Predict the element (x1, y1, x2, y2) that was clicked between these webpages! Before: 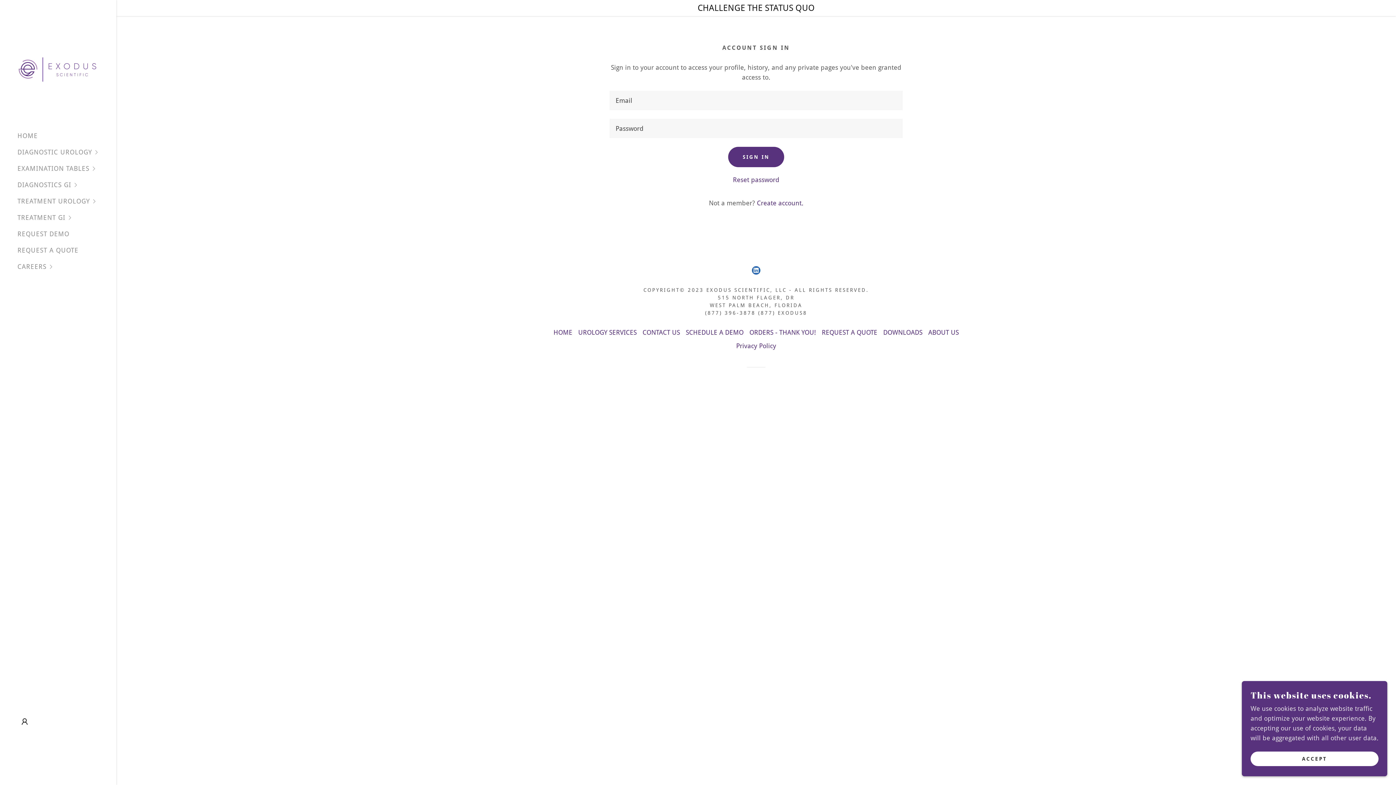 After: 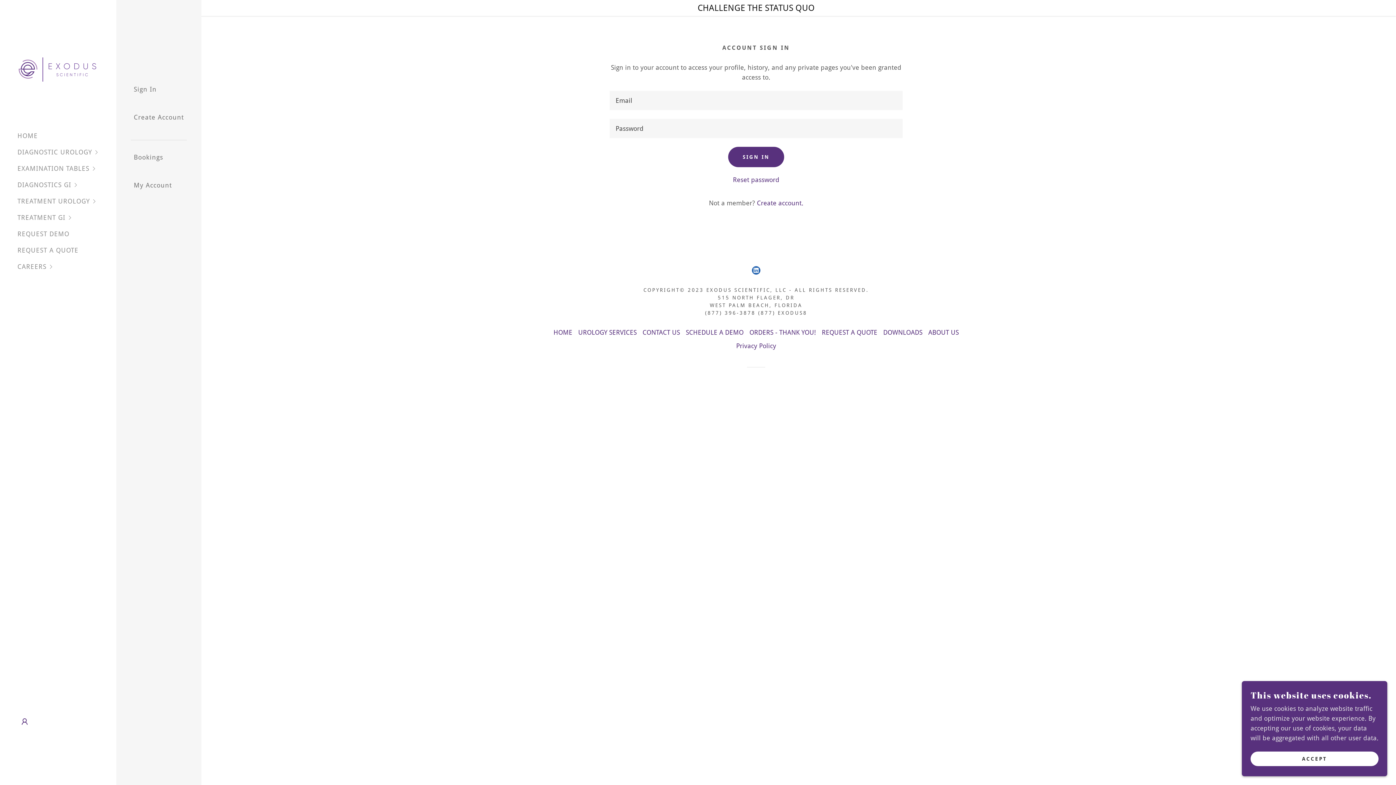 Action: bbox: (17, 714, 32, 729)